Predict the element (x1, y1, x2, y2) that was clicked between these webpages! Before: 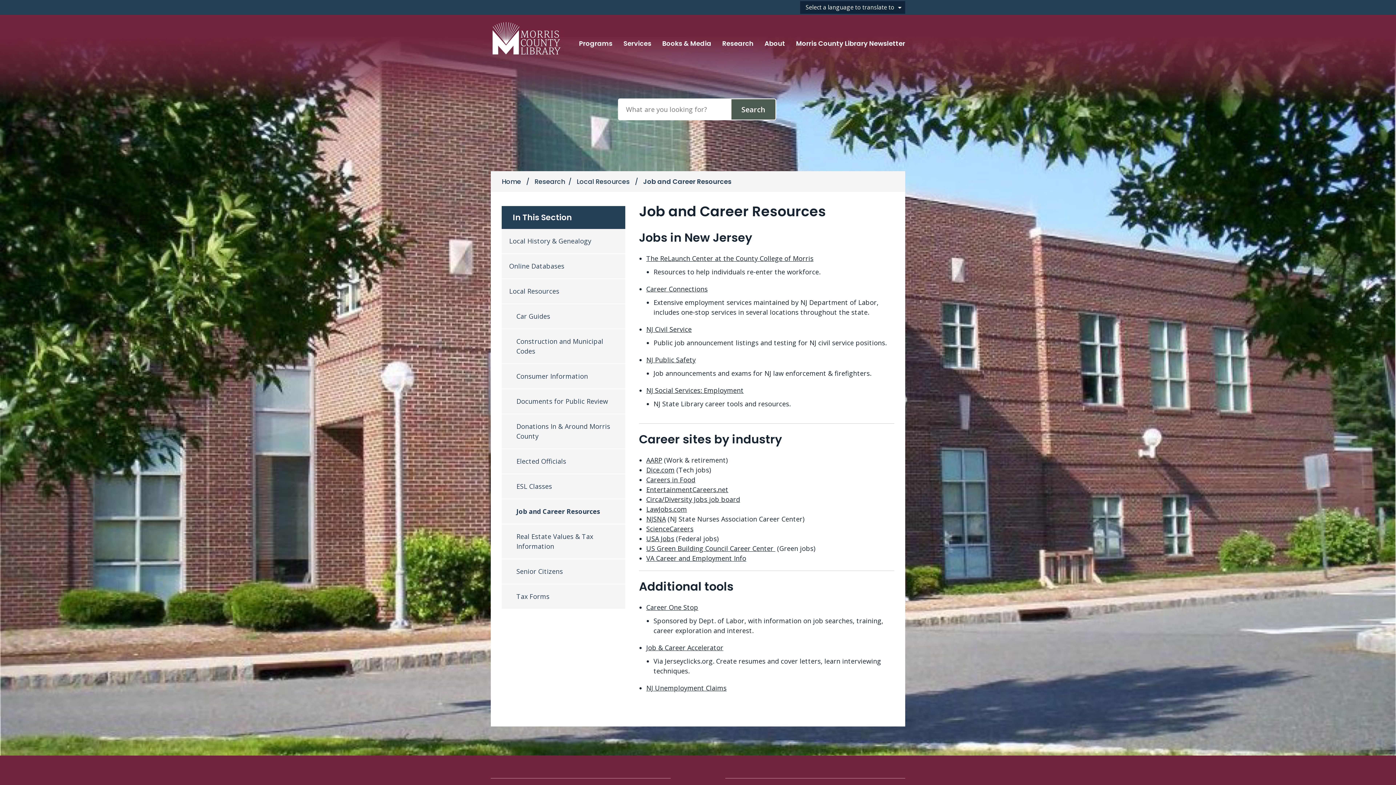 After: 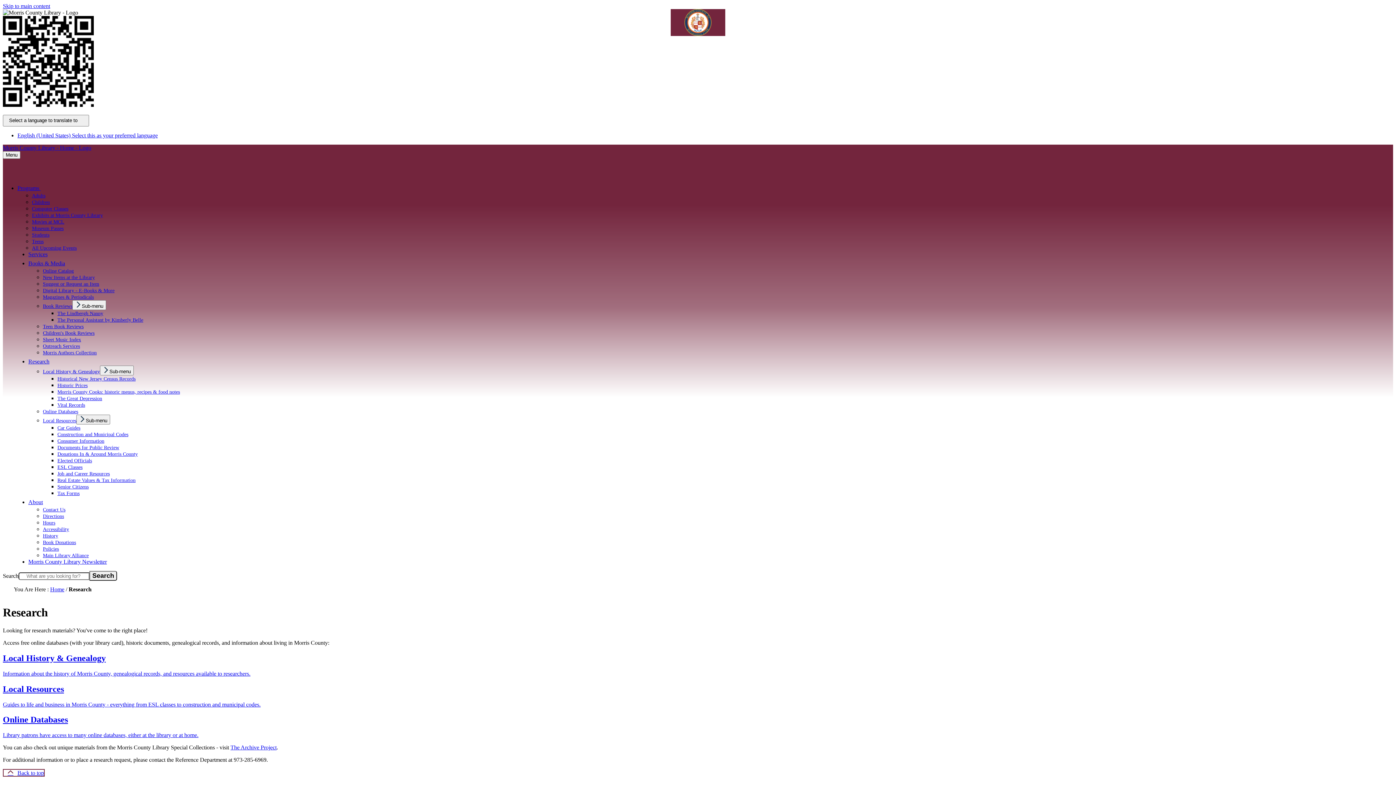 Action: bbox: (534, 177, 565, 186) label: Research